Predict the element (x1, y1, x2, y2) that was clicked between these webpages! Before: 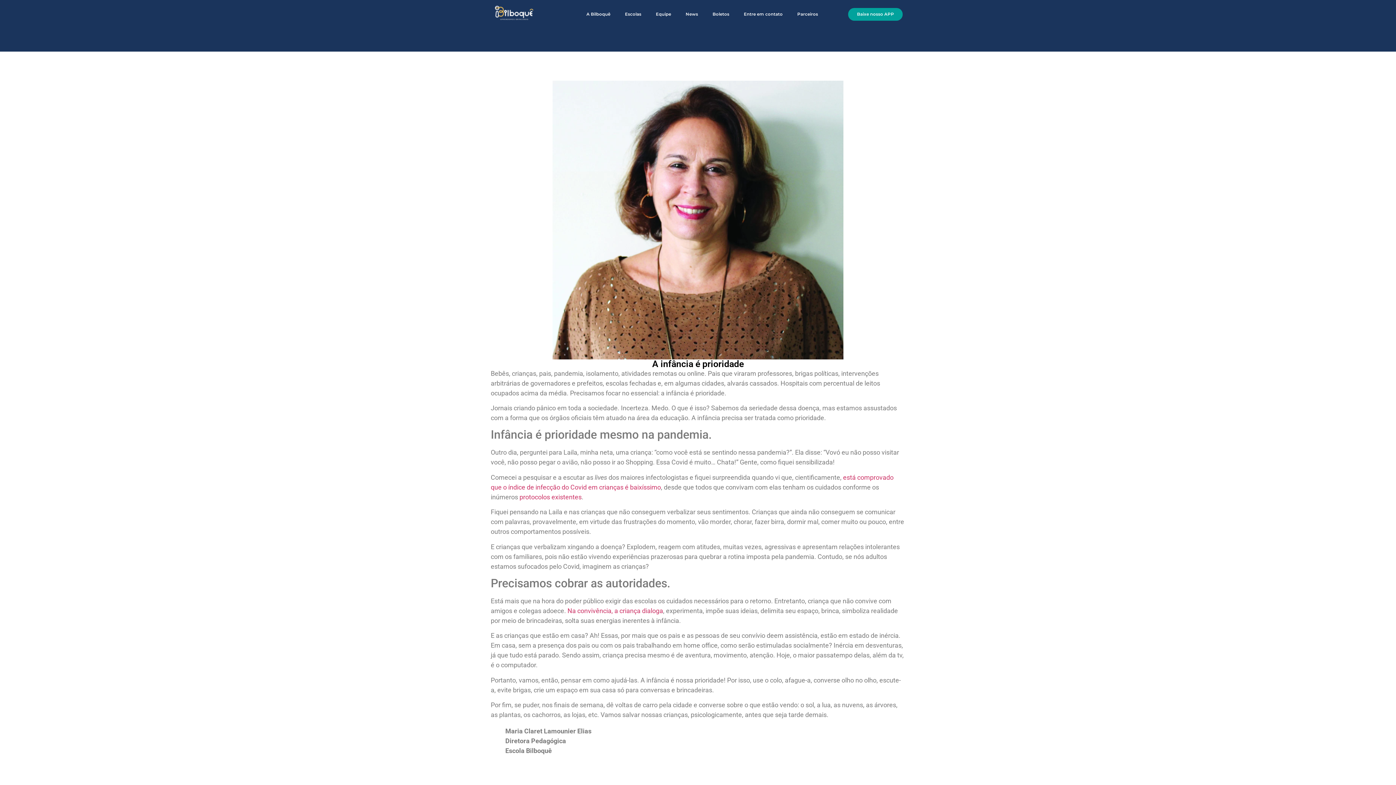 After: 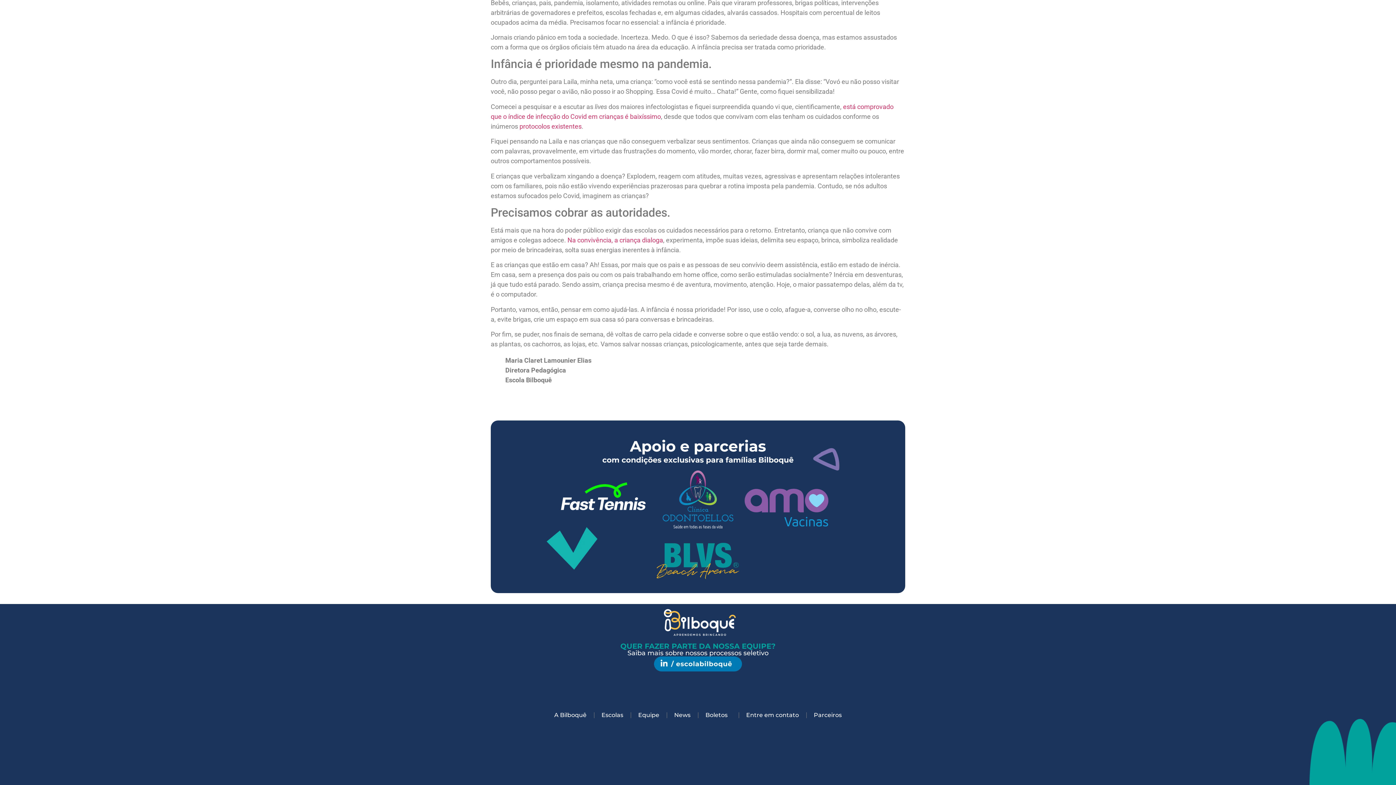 Action: bbox: (790, 5, 825, 22) label: Parceiros